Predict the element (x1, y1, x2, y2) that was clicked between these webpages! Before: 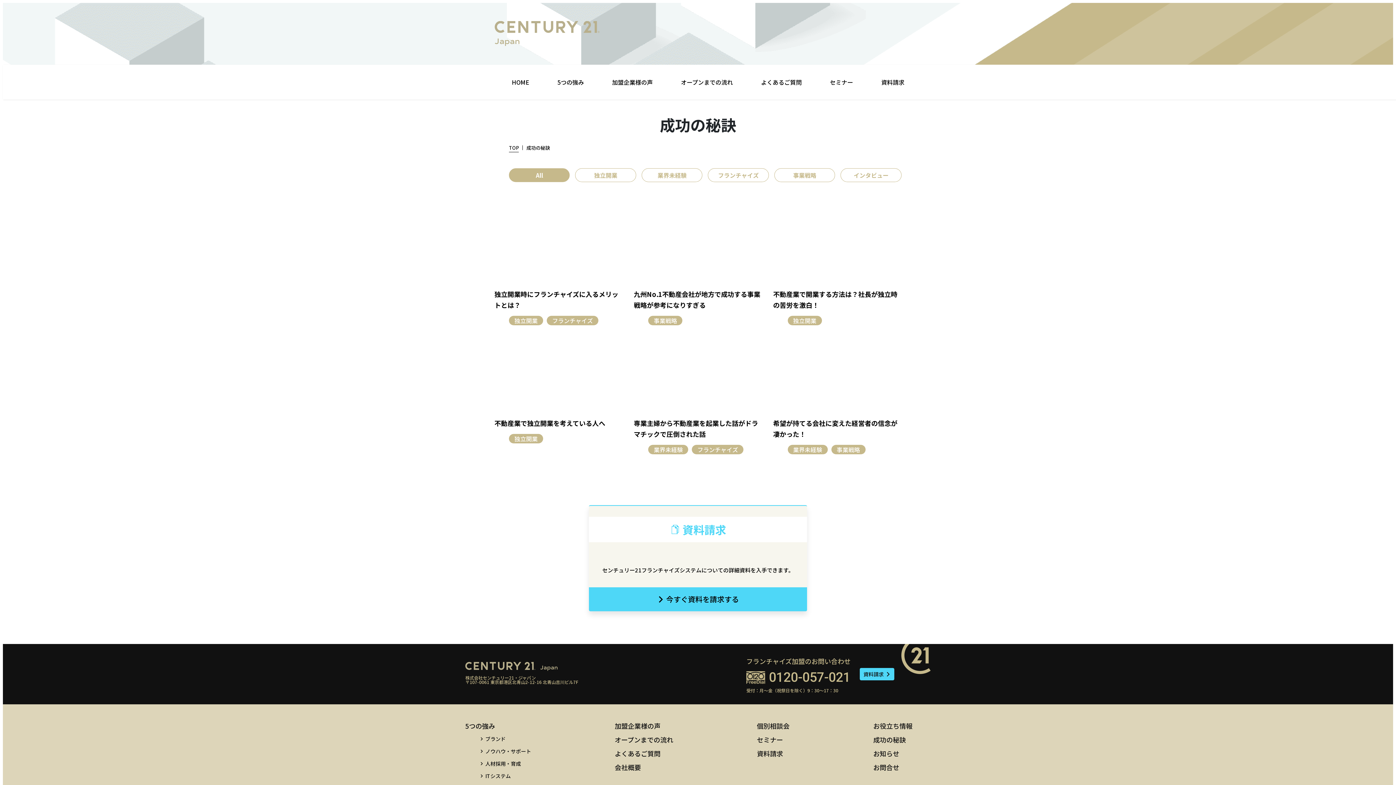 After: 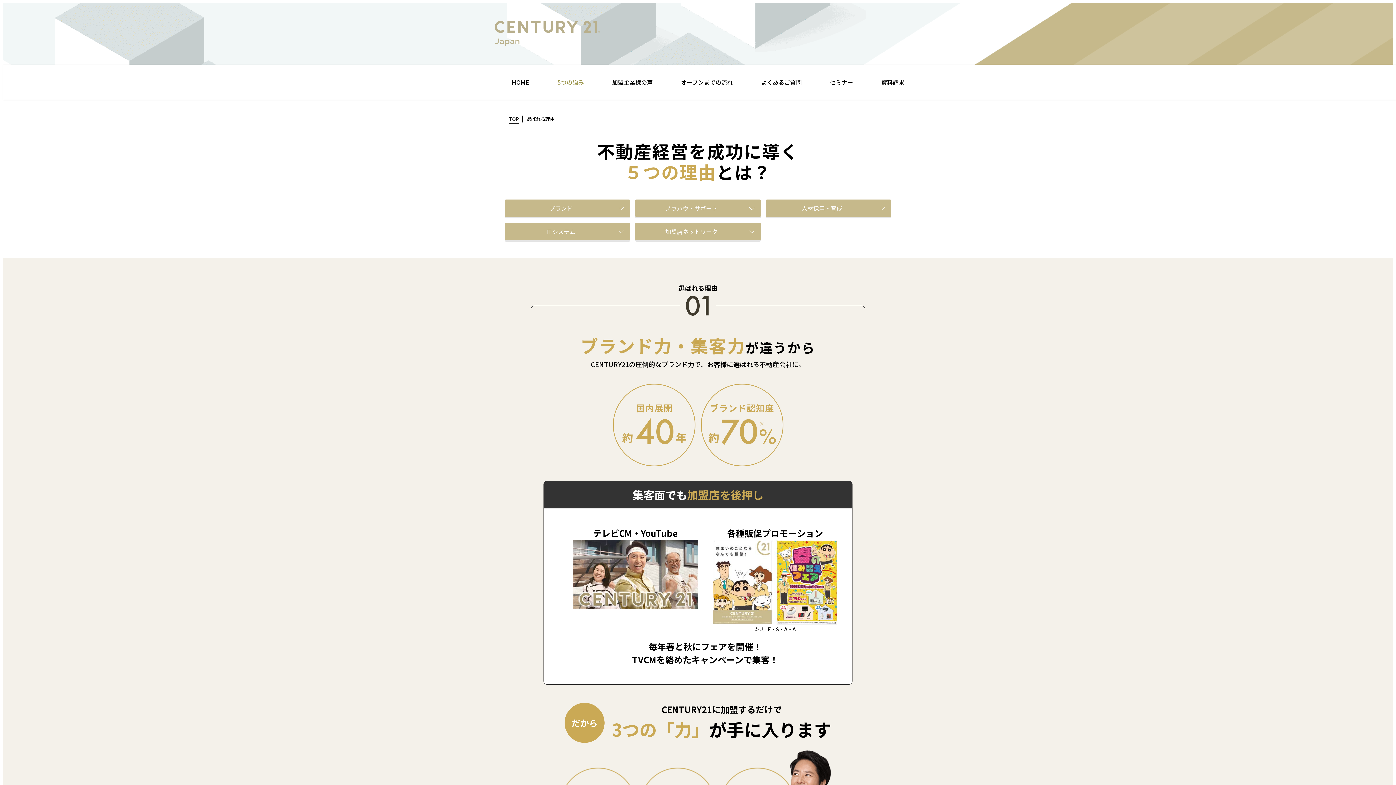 Action: label: 5つの強み bbox: (557, 77, 584, 86)